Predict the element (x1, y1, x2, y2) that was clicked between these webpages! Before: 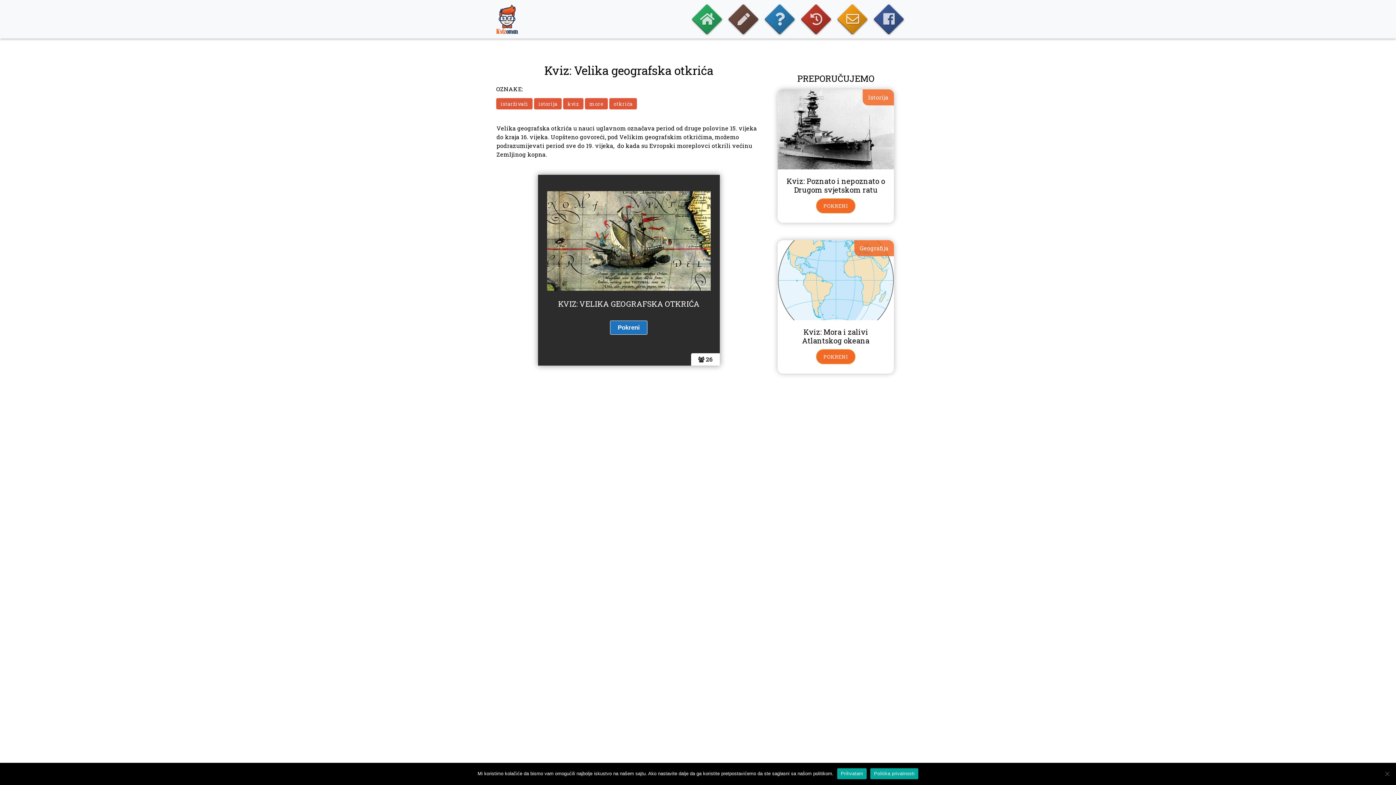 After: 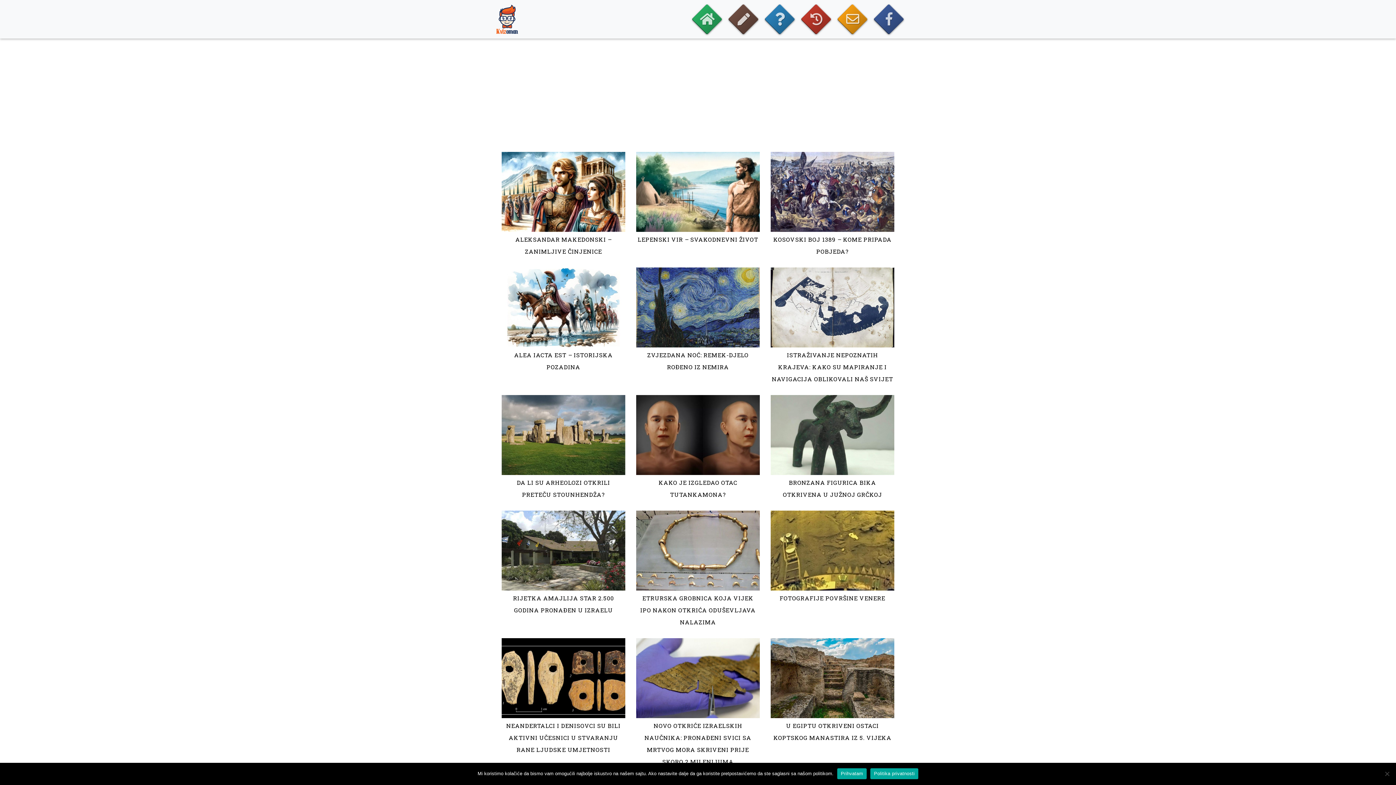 Action: bbox: (728, 3, 759, 34)